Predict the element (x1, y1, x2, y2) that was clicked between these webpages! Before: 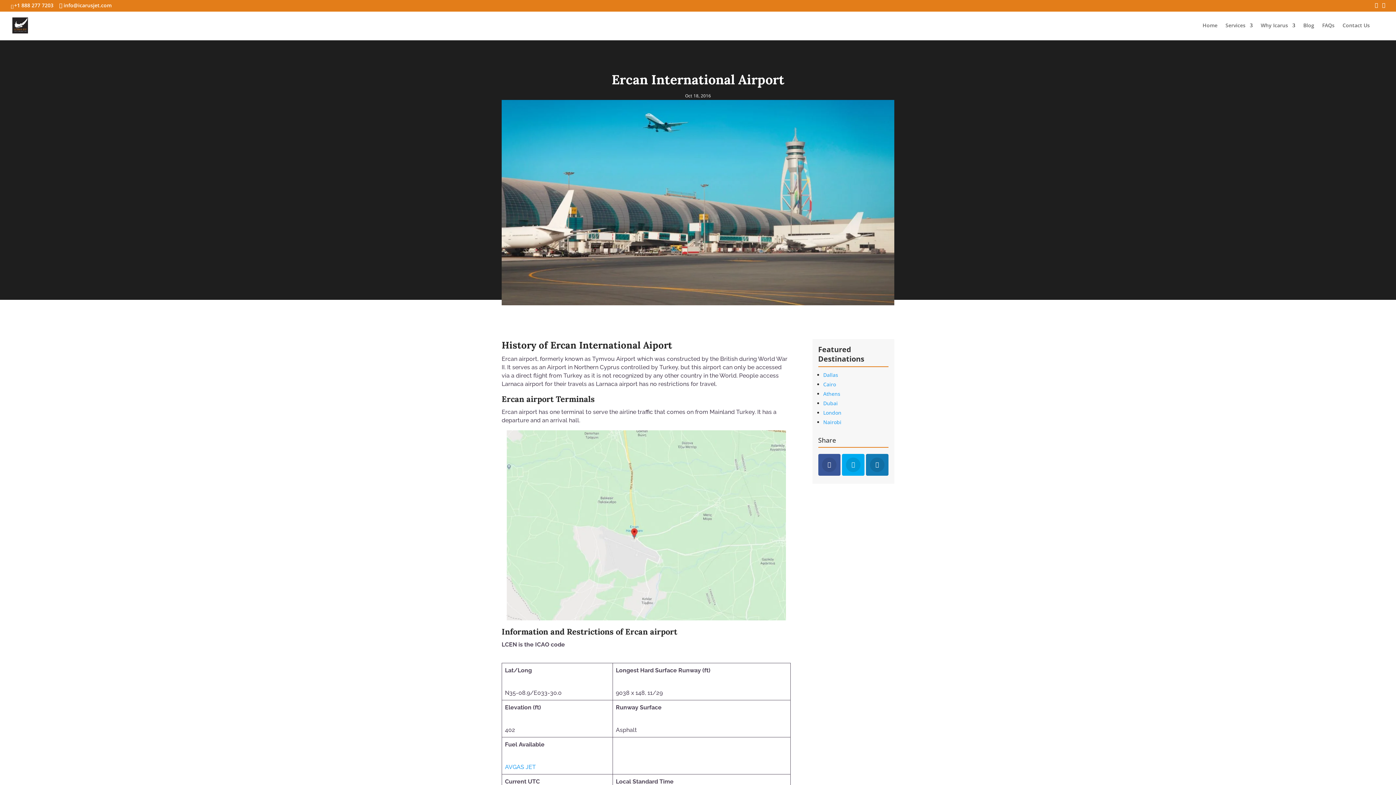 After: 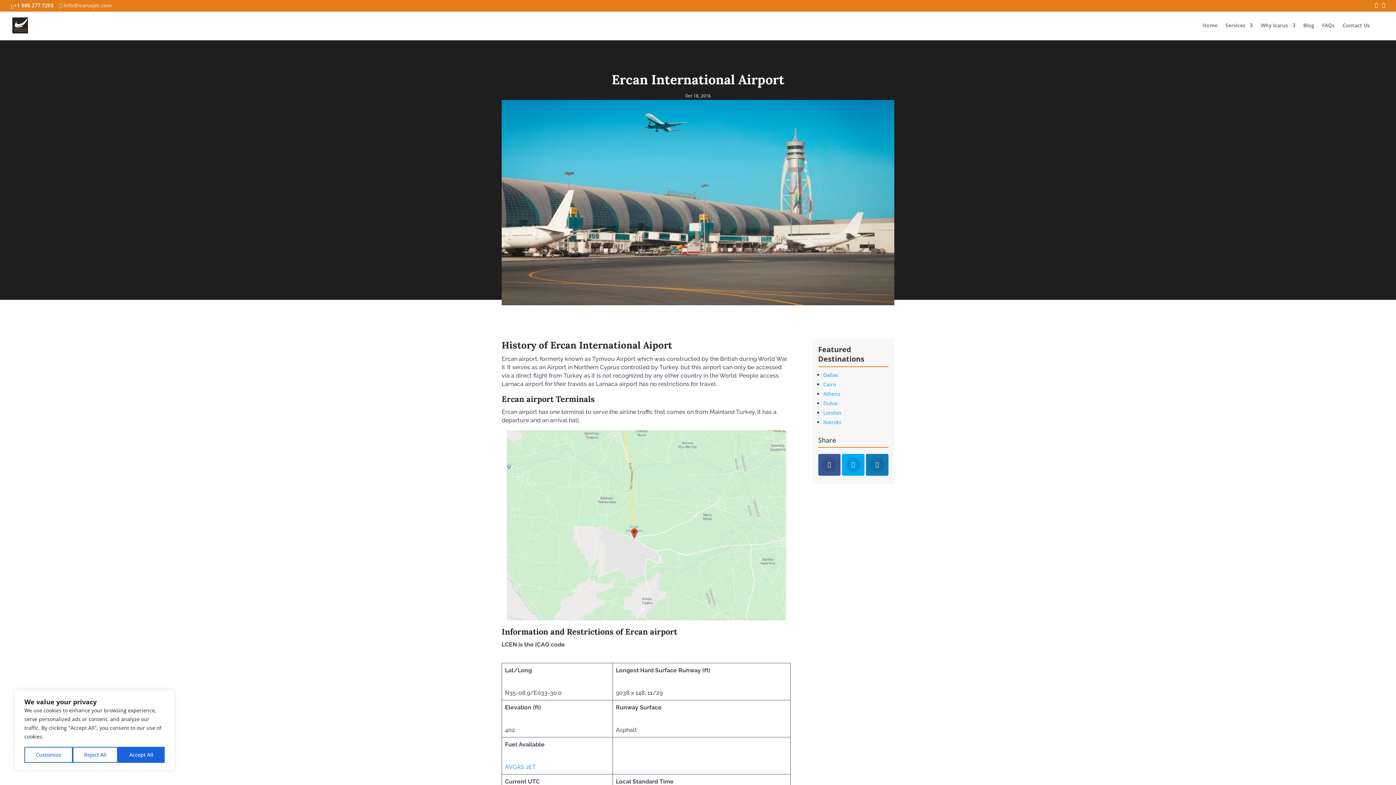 Action: label: info@icarusjet.com bbox: (59, 1, 111, 8)